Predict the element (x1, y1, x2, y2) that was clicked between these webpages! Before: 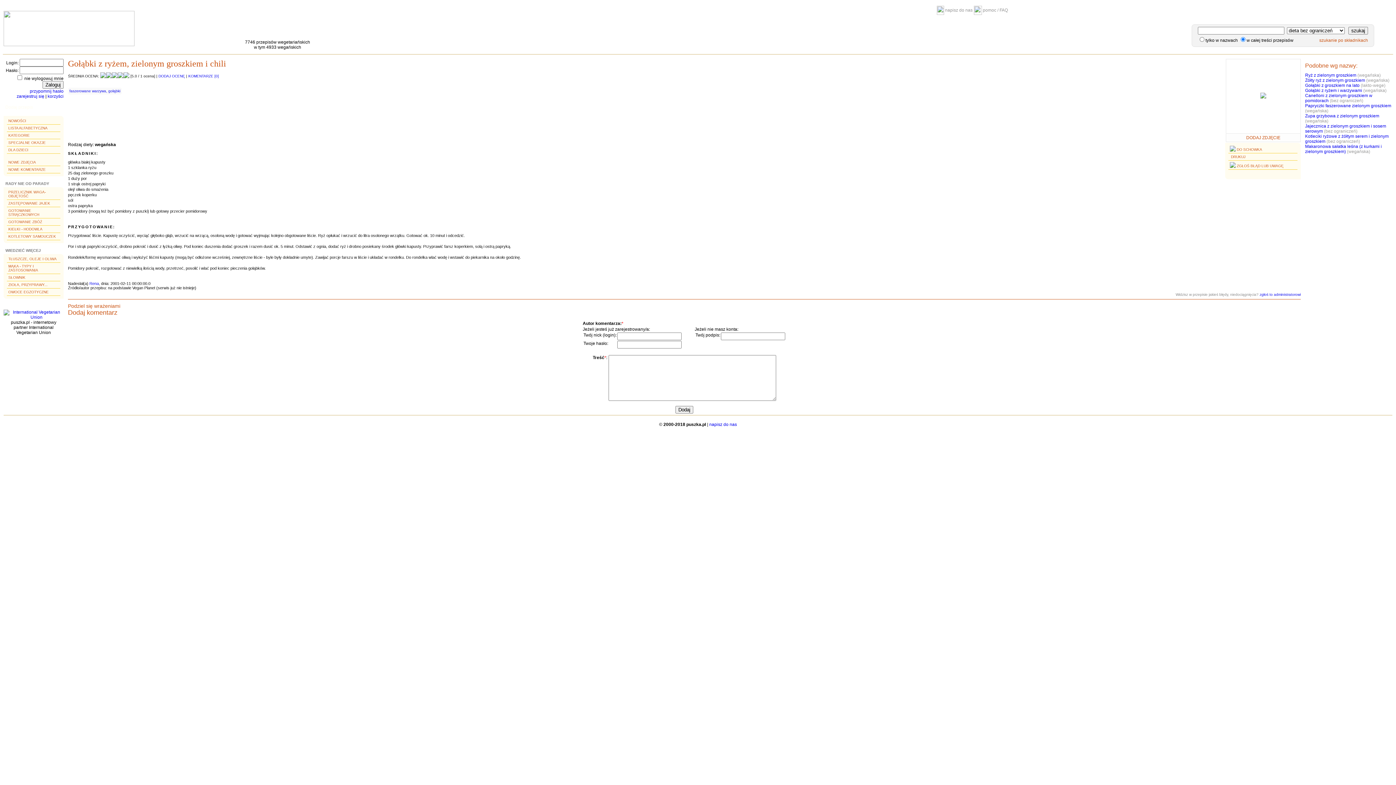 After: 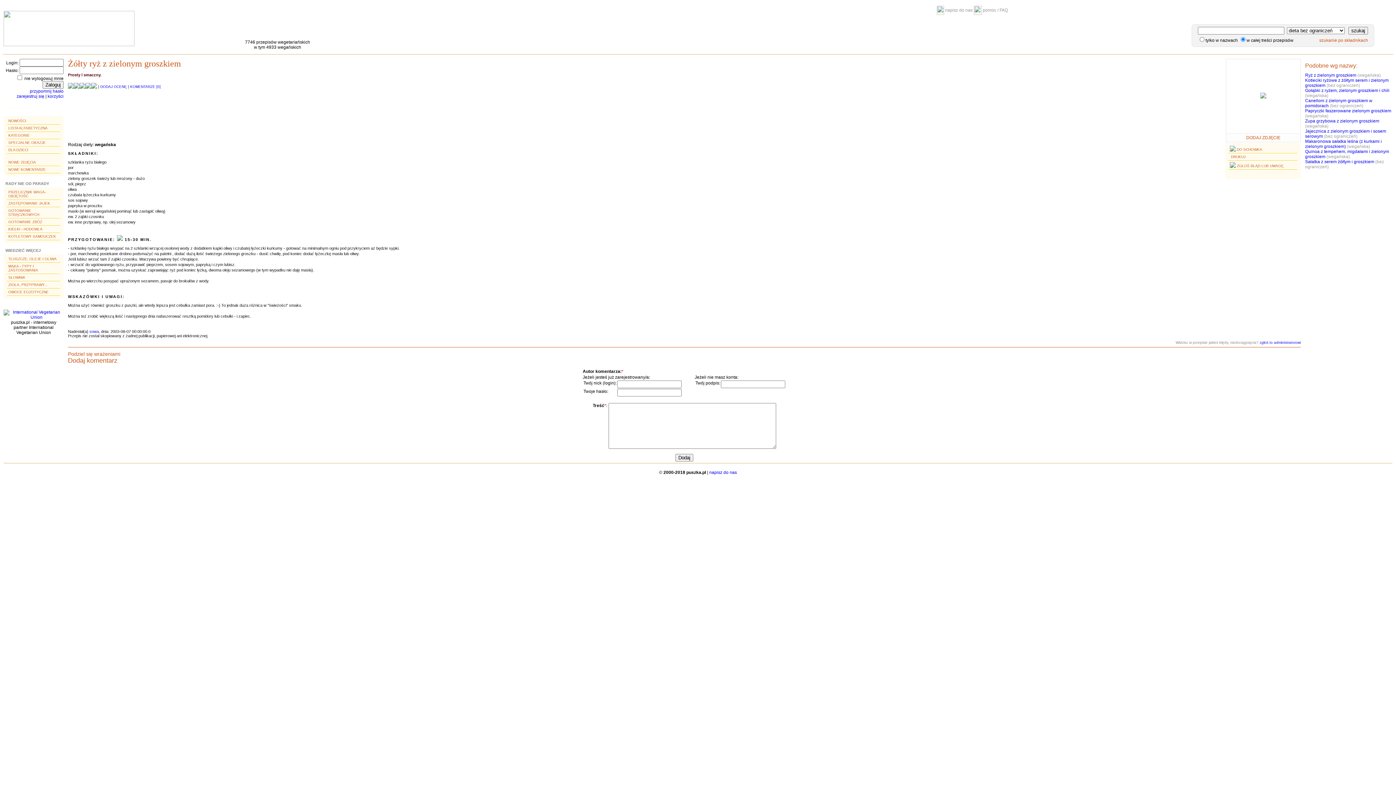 Action: bbox: (1305, 77, 1365, 82) label: Żółty ryż z zielonym groszkiem